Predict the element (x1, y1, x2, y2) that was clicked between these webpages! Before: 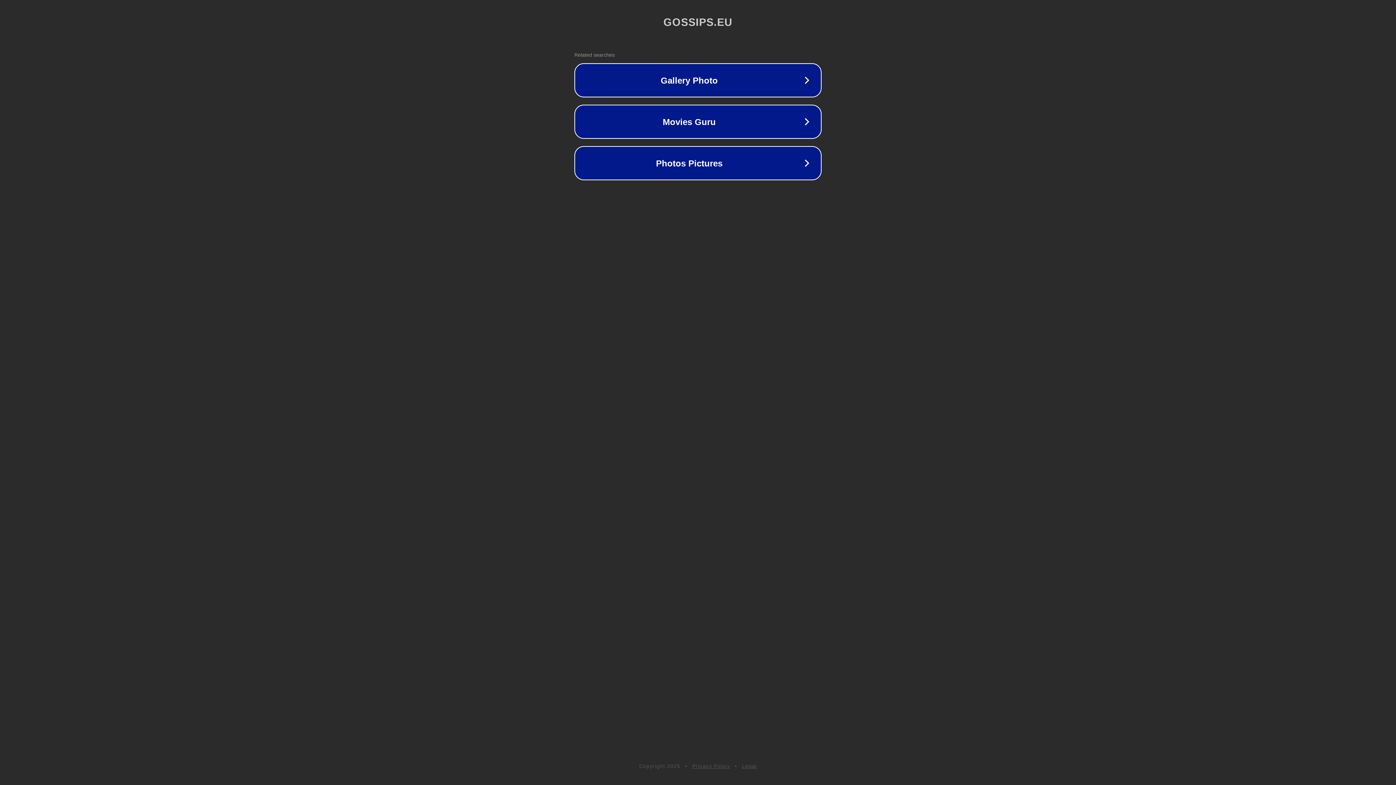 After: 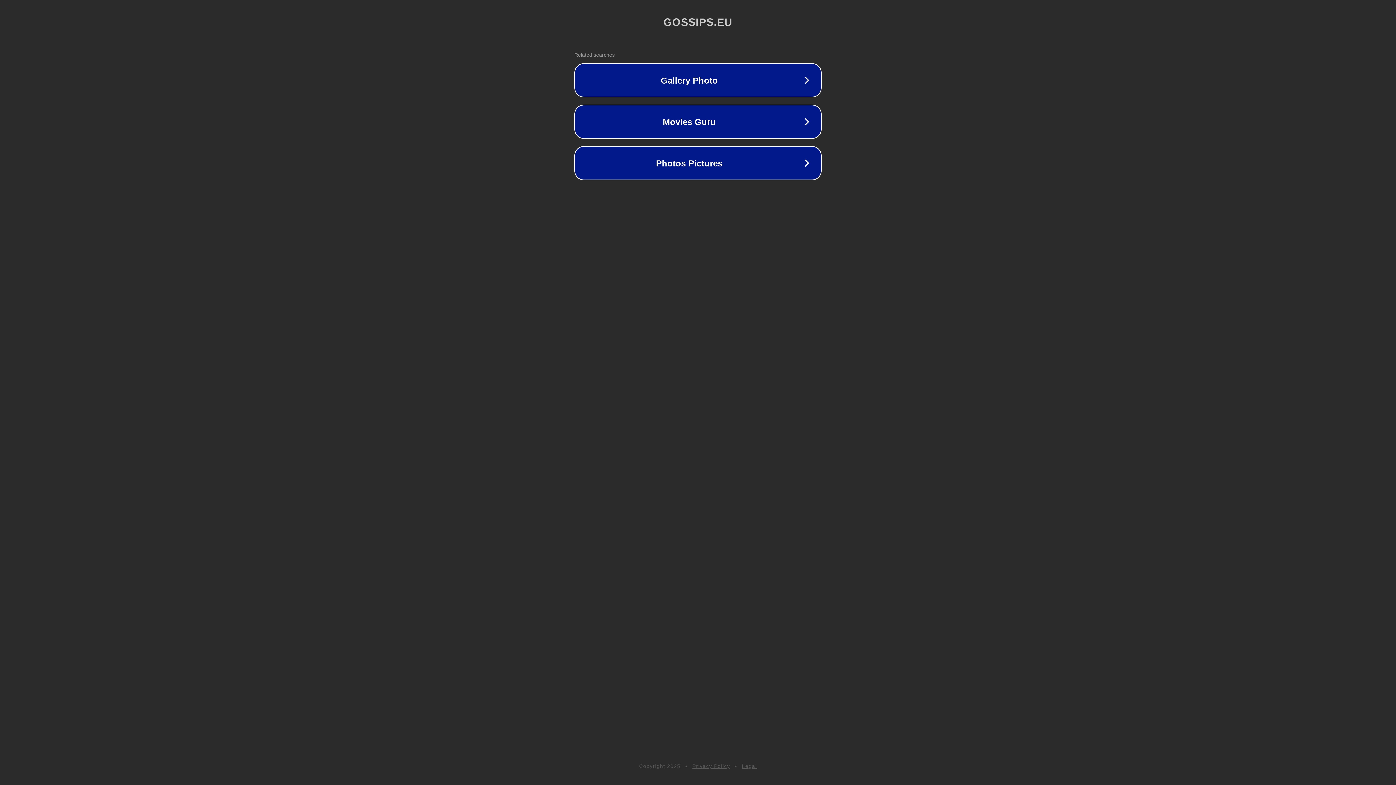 Action: bbox: (742, 763, 757, 769) label: Legal